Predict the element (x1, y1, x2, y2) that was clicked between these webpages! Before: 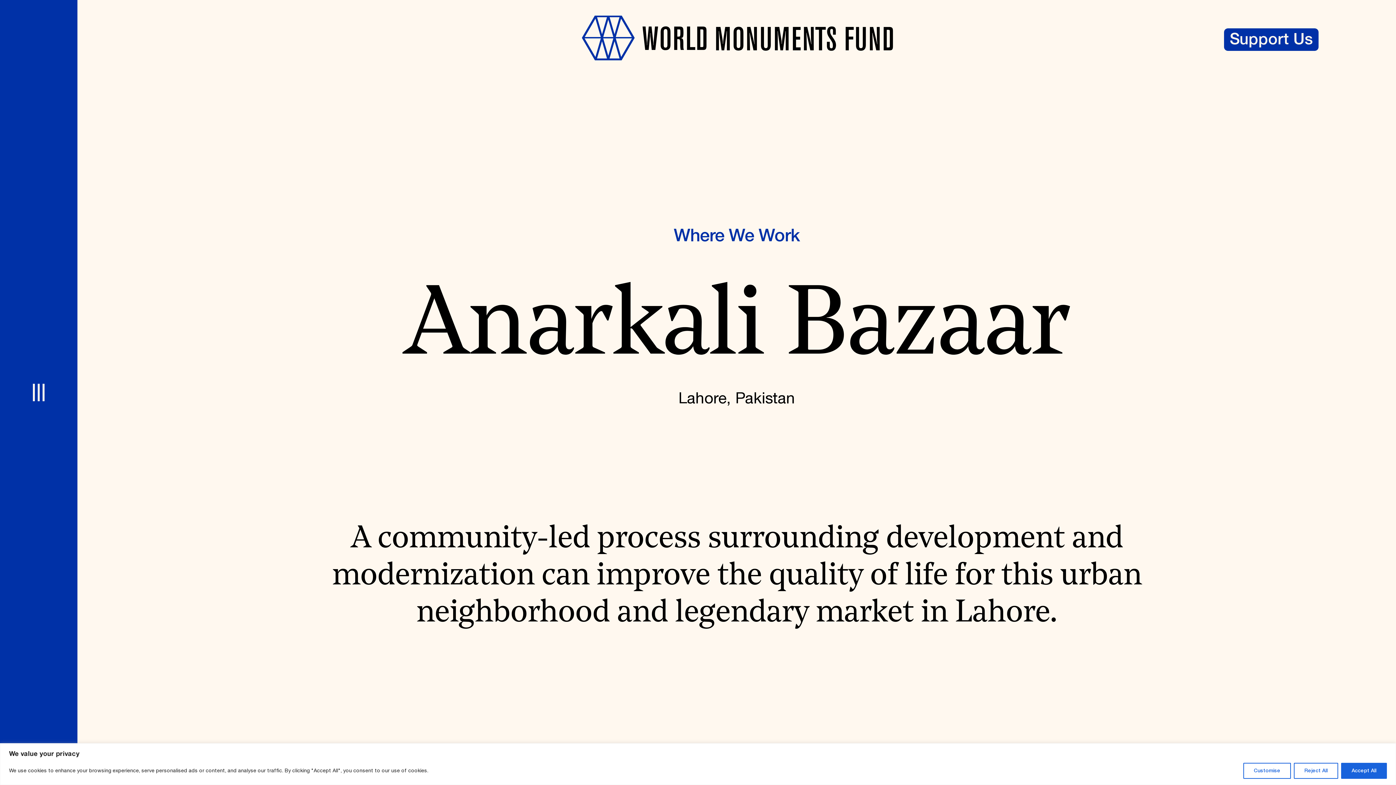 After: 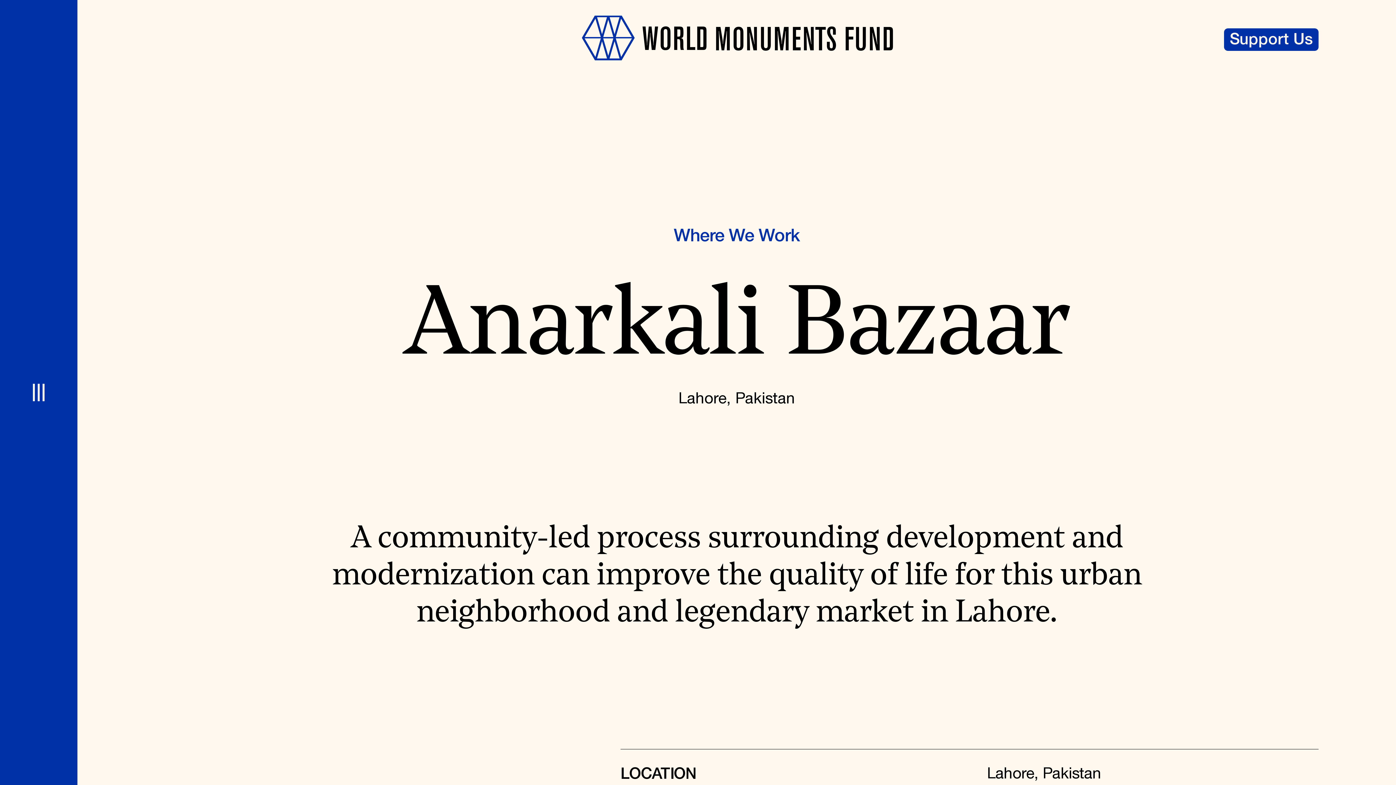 Action: bbox: (1341, 763, 1387, 779) label: Accept All